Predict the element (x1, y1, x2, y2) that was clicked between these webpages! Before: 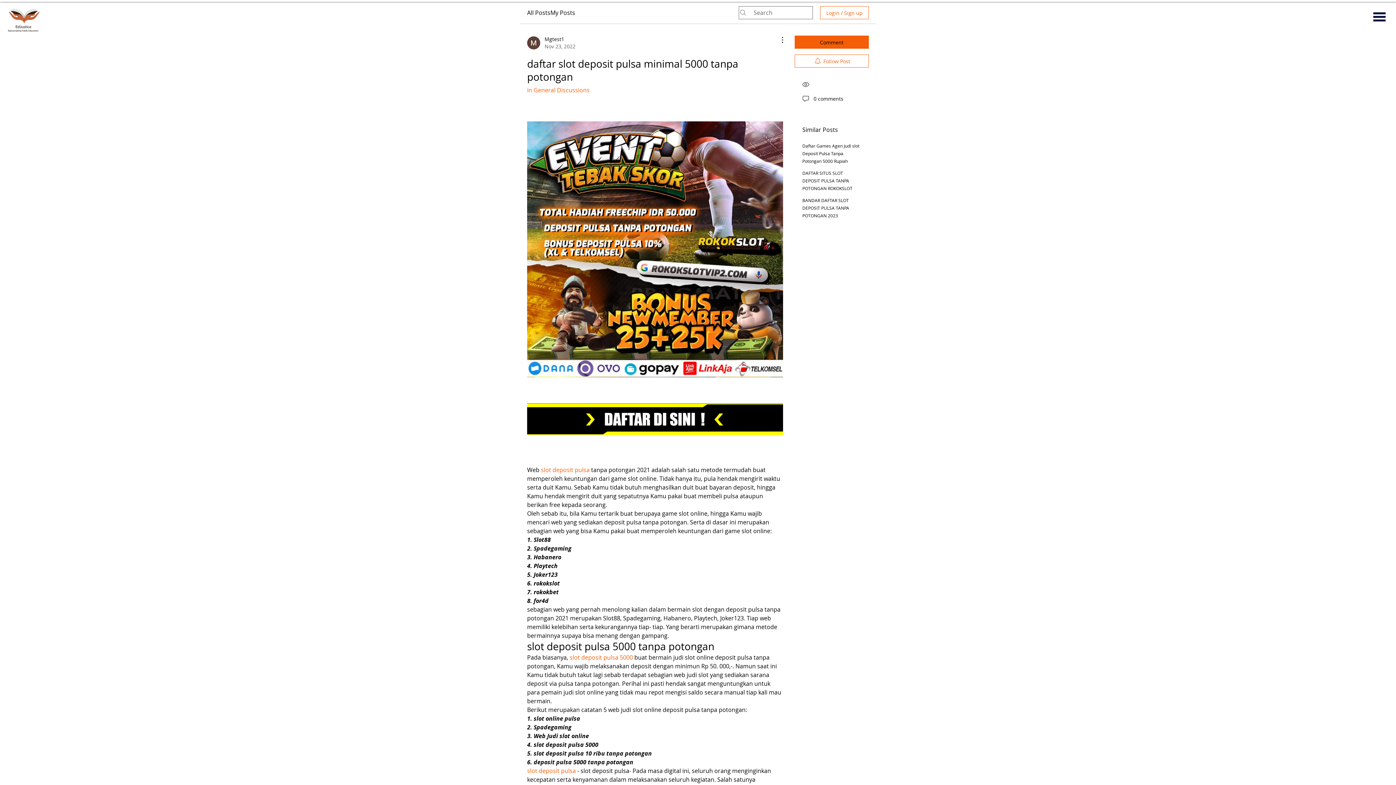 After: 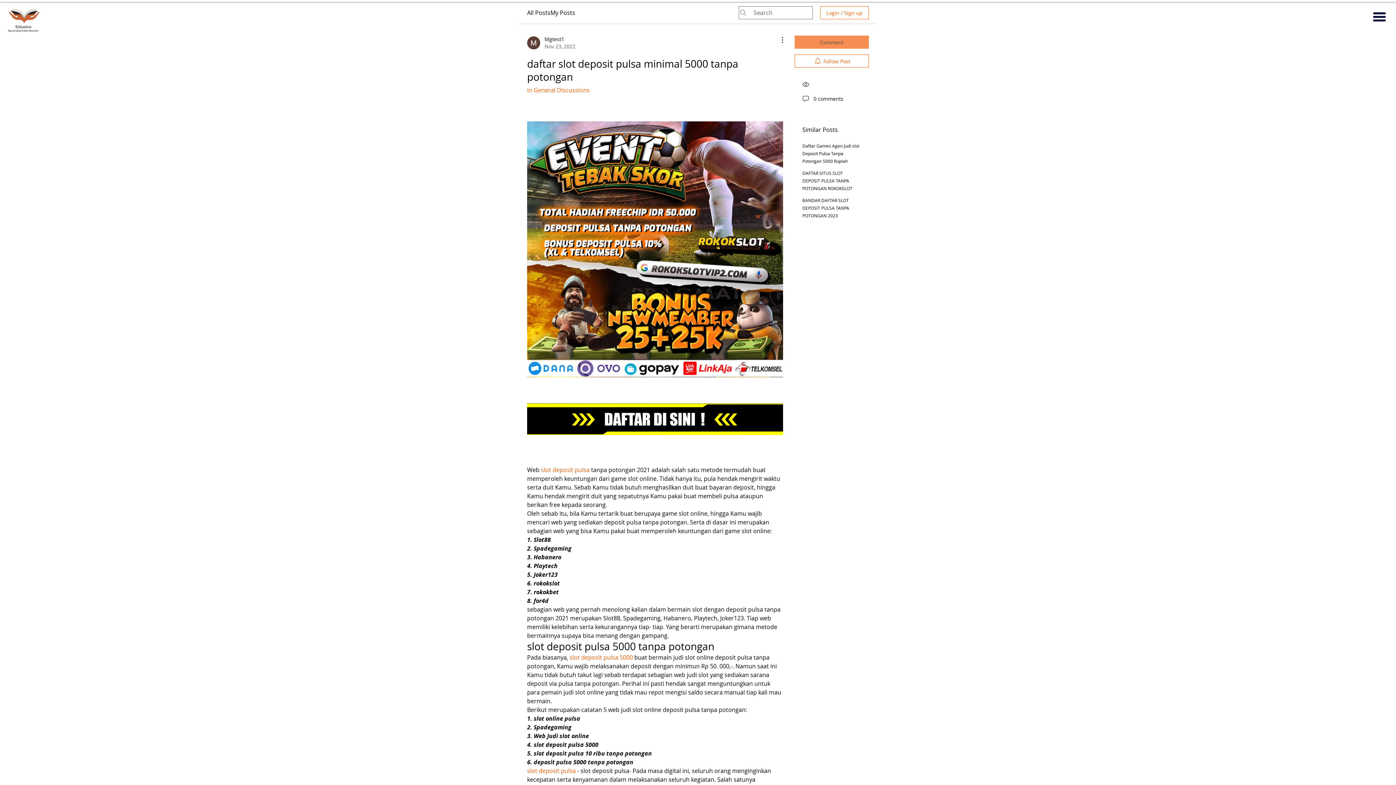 Action: bbox: (794, 35, 869, 48) label: Comment